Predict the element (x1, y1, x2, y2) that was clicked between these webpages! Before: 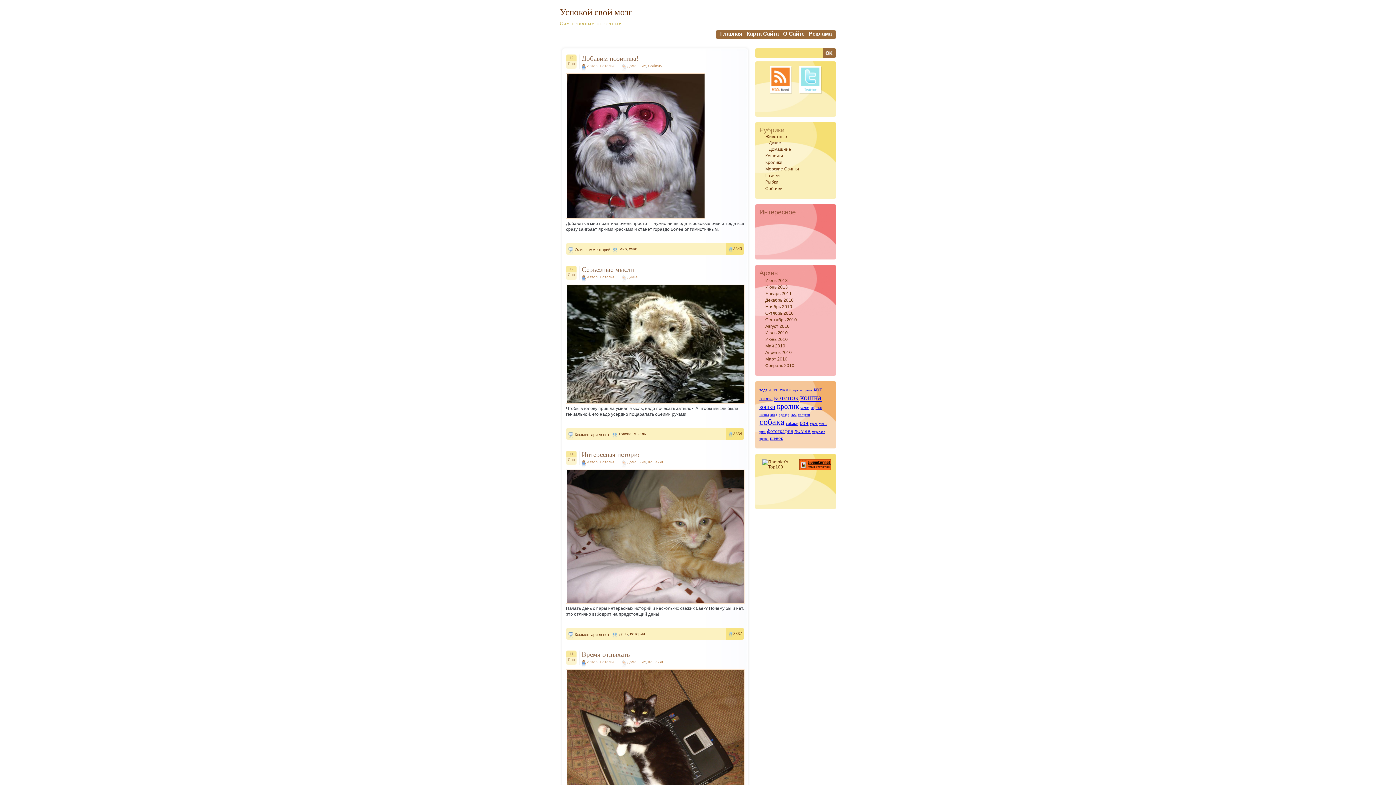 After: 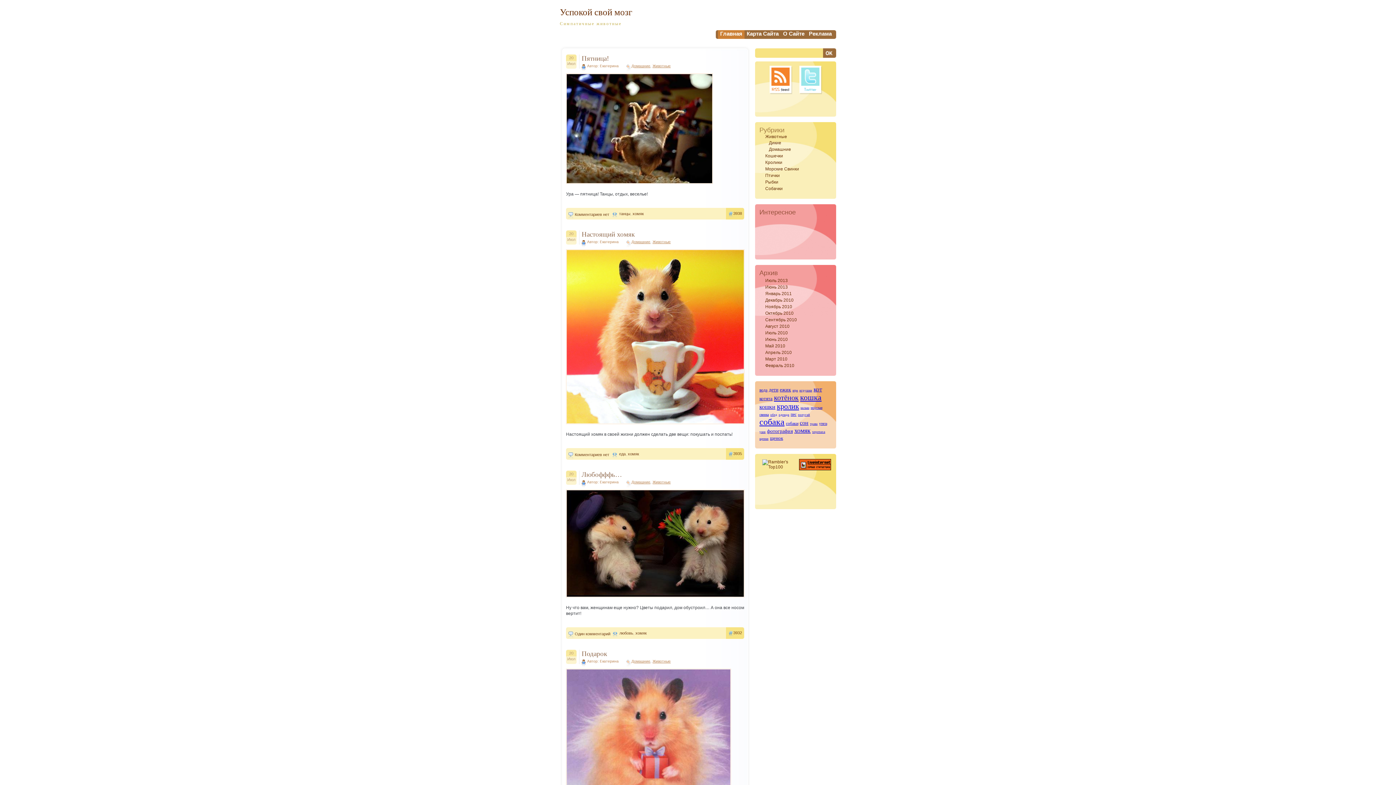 Action: bbox: (560, 7, 632, 17) label: Успокой свой мозг